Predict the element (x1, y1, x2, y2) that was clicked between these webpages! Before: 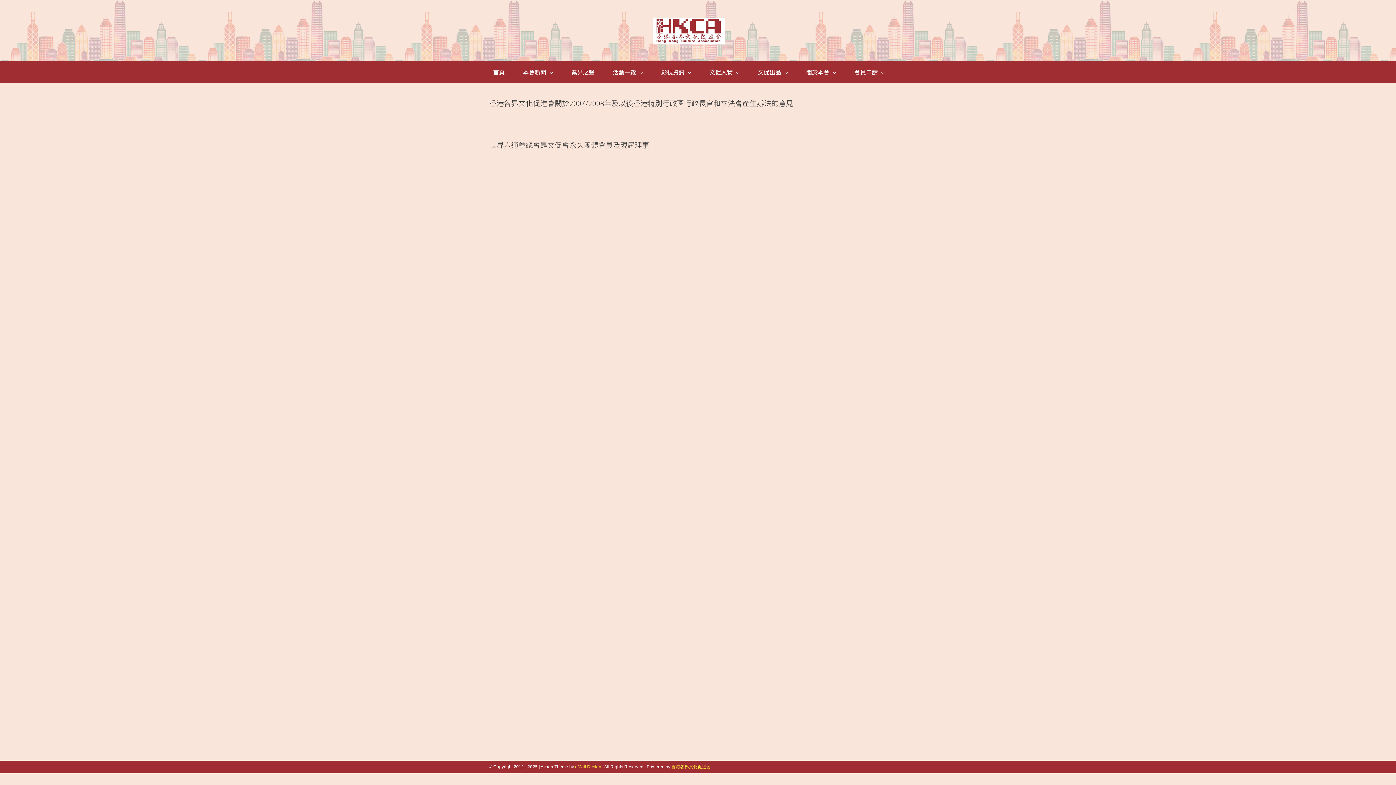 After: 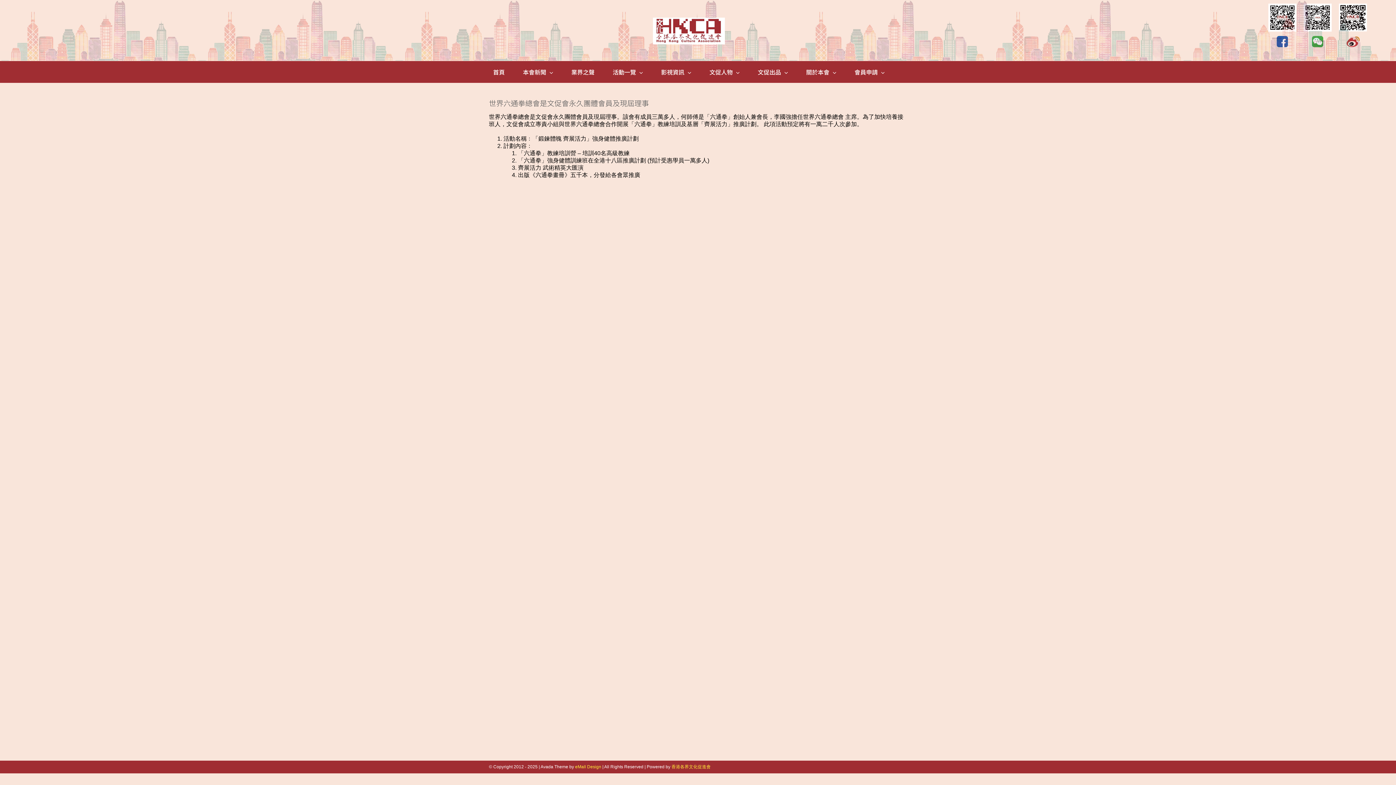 Action: label: 世界六通拳總會是文促會永久團體會員及現屆理事 bbox: (489, 139, 649, 150)